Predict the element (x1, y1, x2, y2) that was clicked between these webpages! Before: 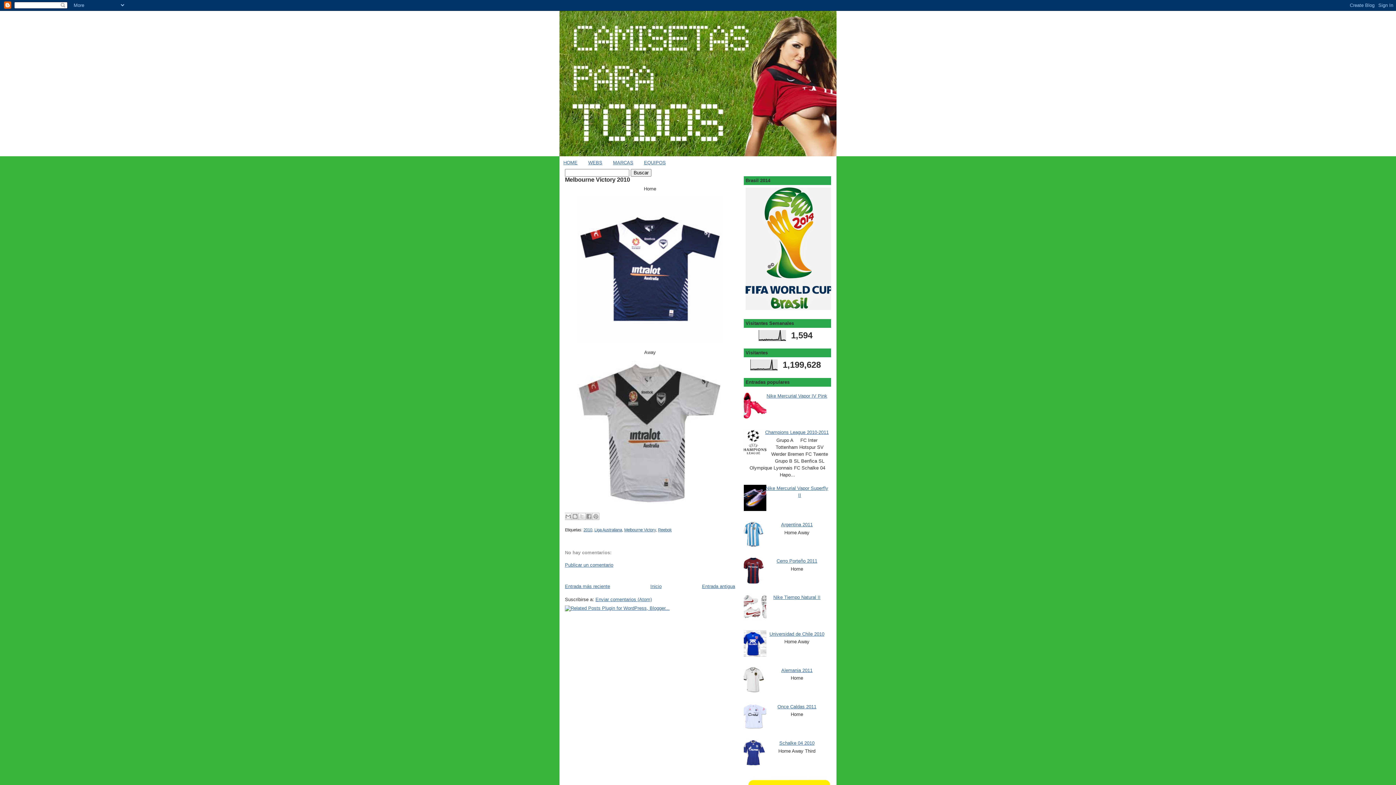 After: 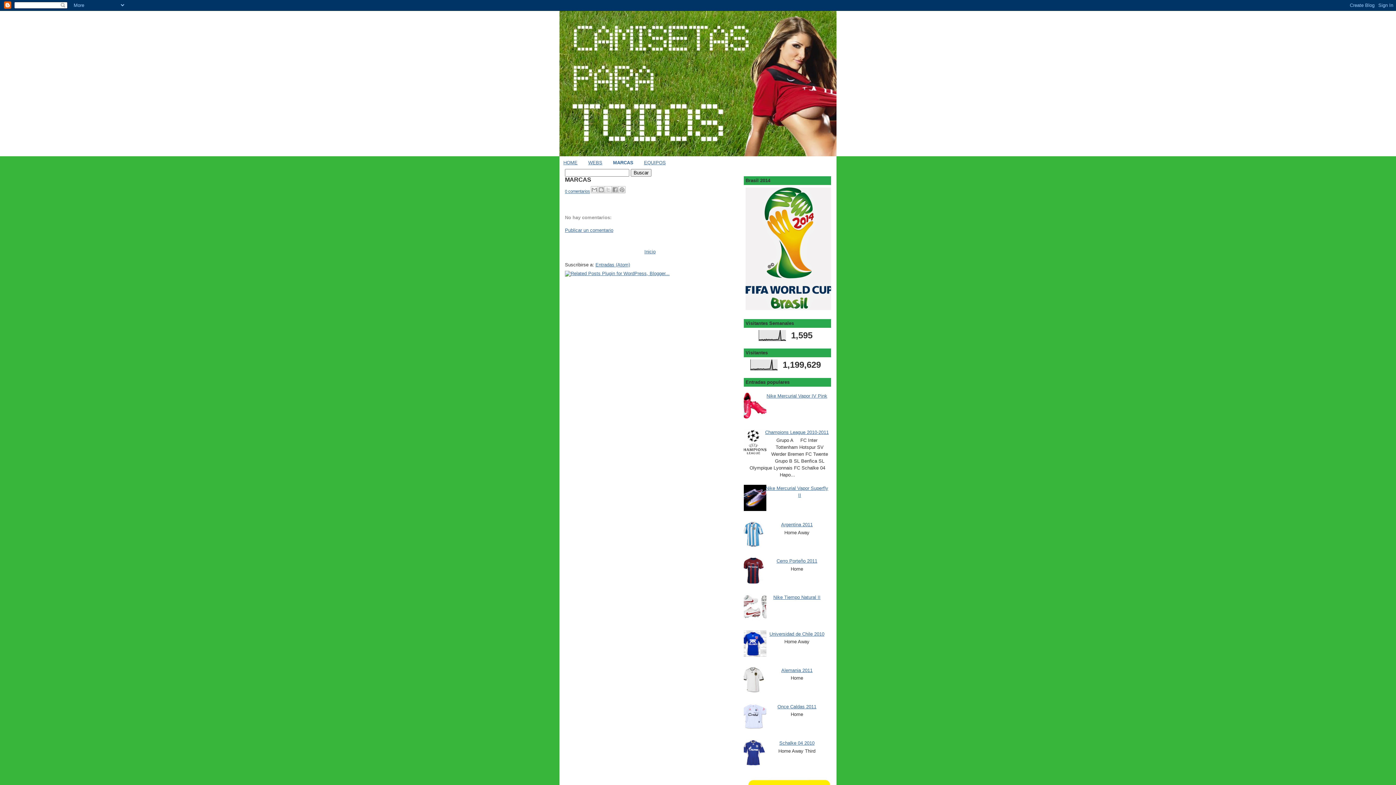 Action: label: MARCAS bbox: (613, 159, 633, 165)